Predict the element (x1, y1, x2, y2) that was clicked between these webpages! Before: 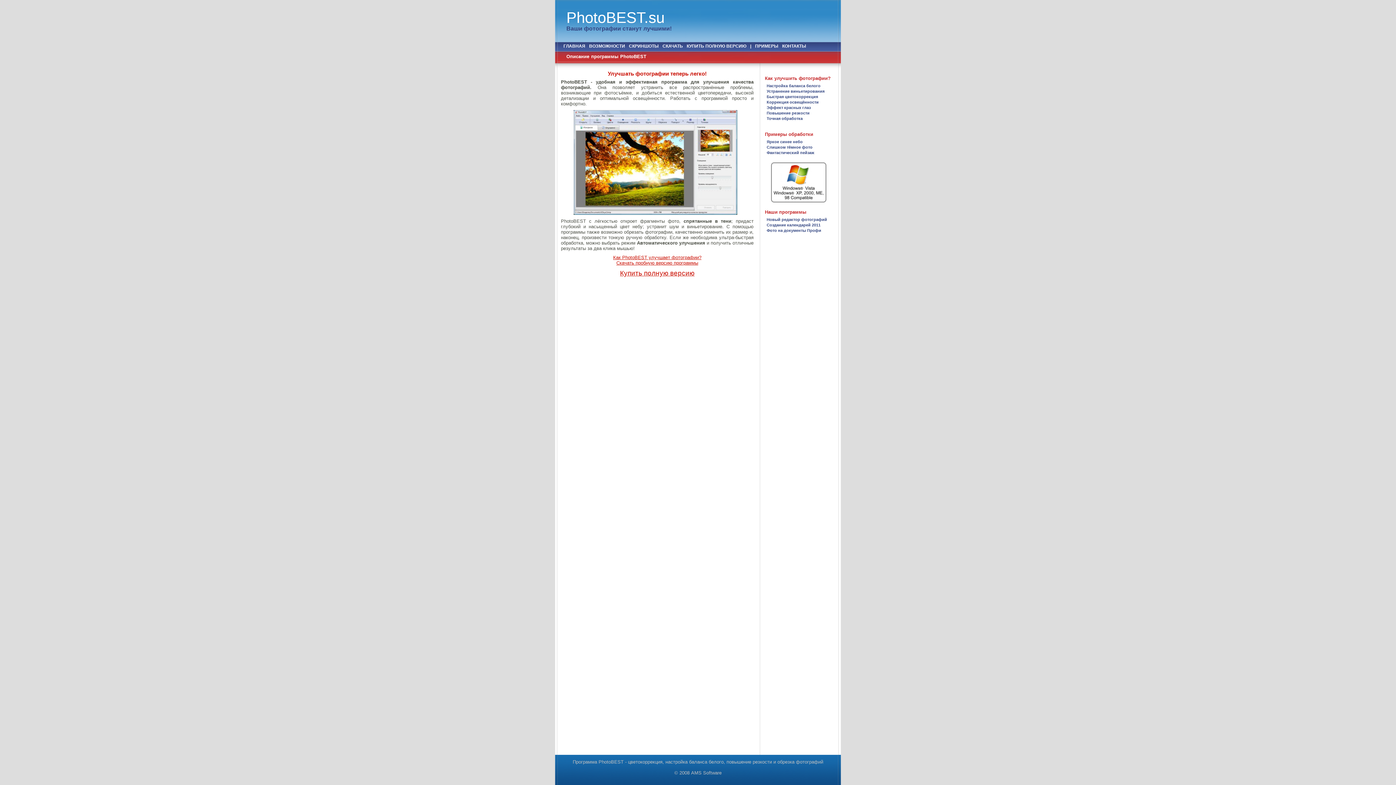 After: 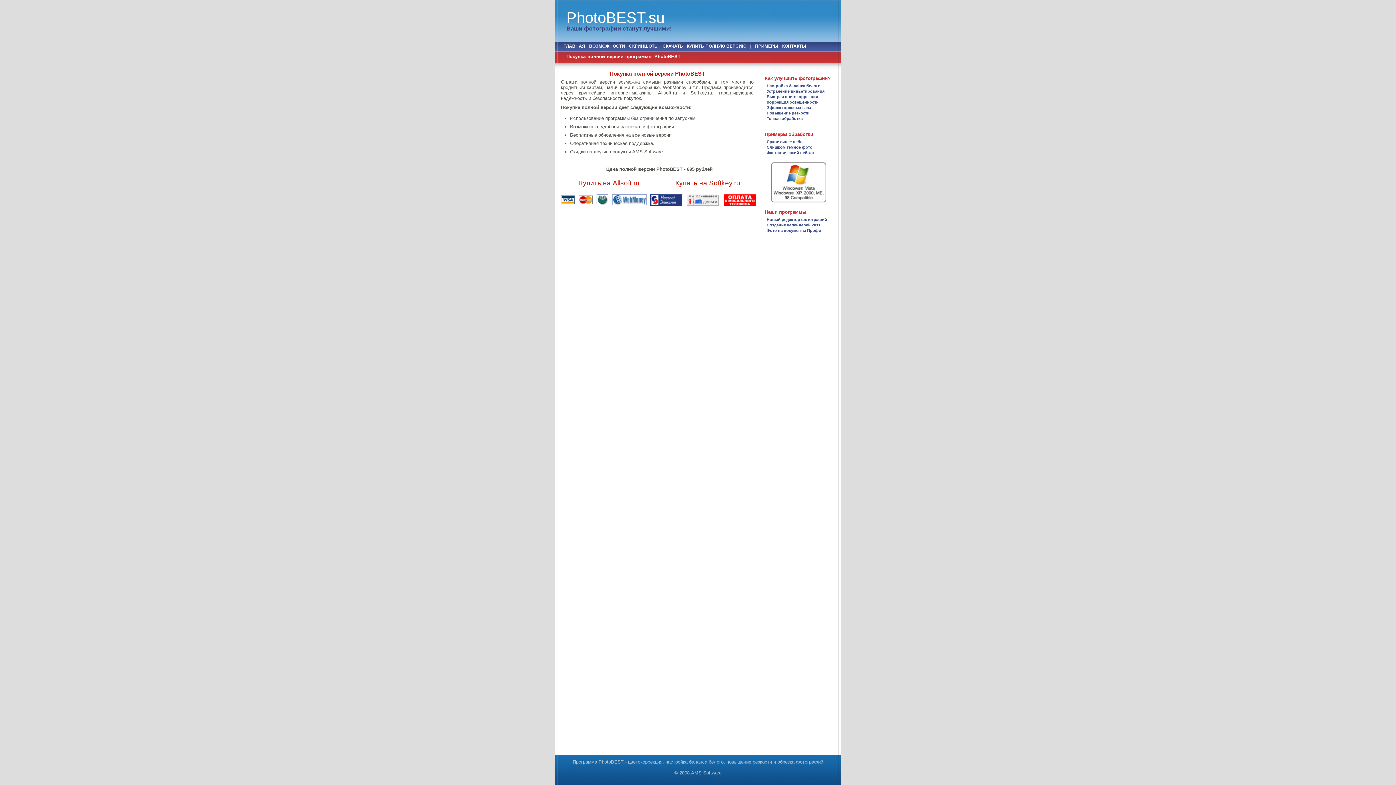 Action: label: Купить полную версию bbox: (620, 271, 694, 276)